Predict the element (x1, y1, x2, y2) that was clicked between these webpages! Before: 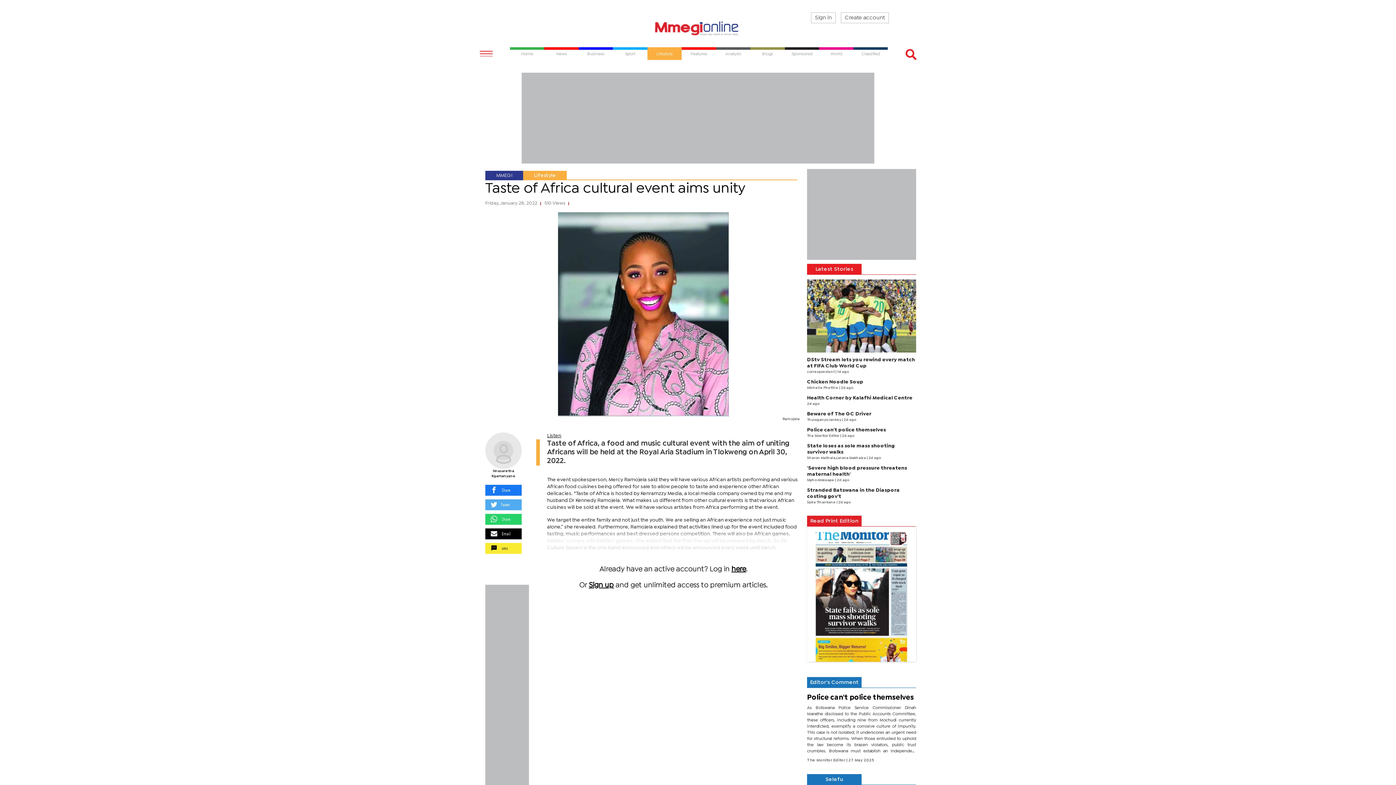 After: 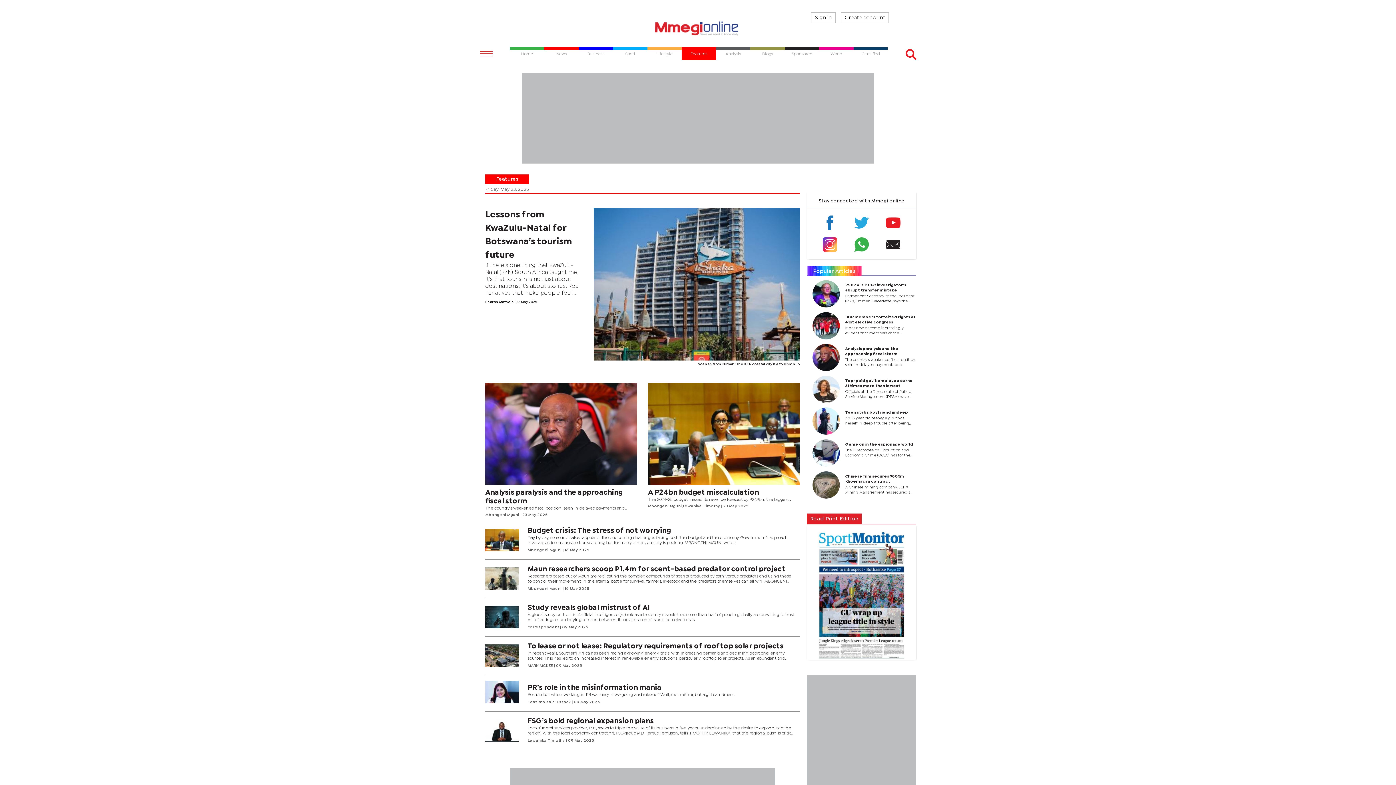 Action: label: Features bbox: (690, 52, 707, 56)